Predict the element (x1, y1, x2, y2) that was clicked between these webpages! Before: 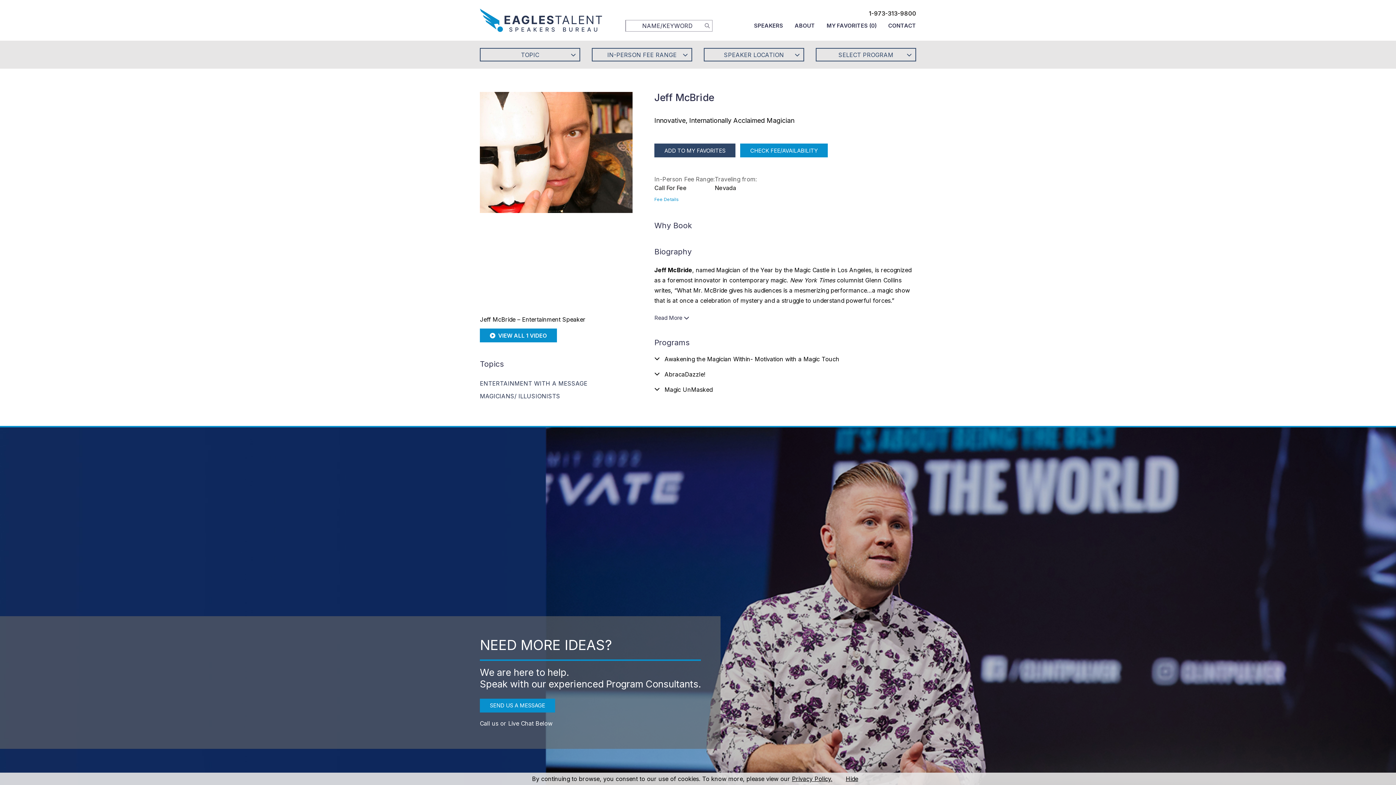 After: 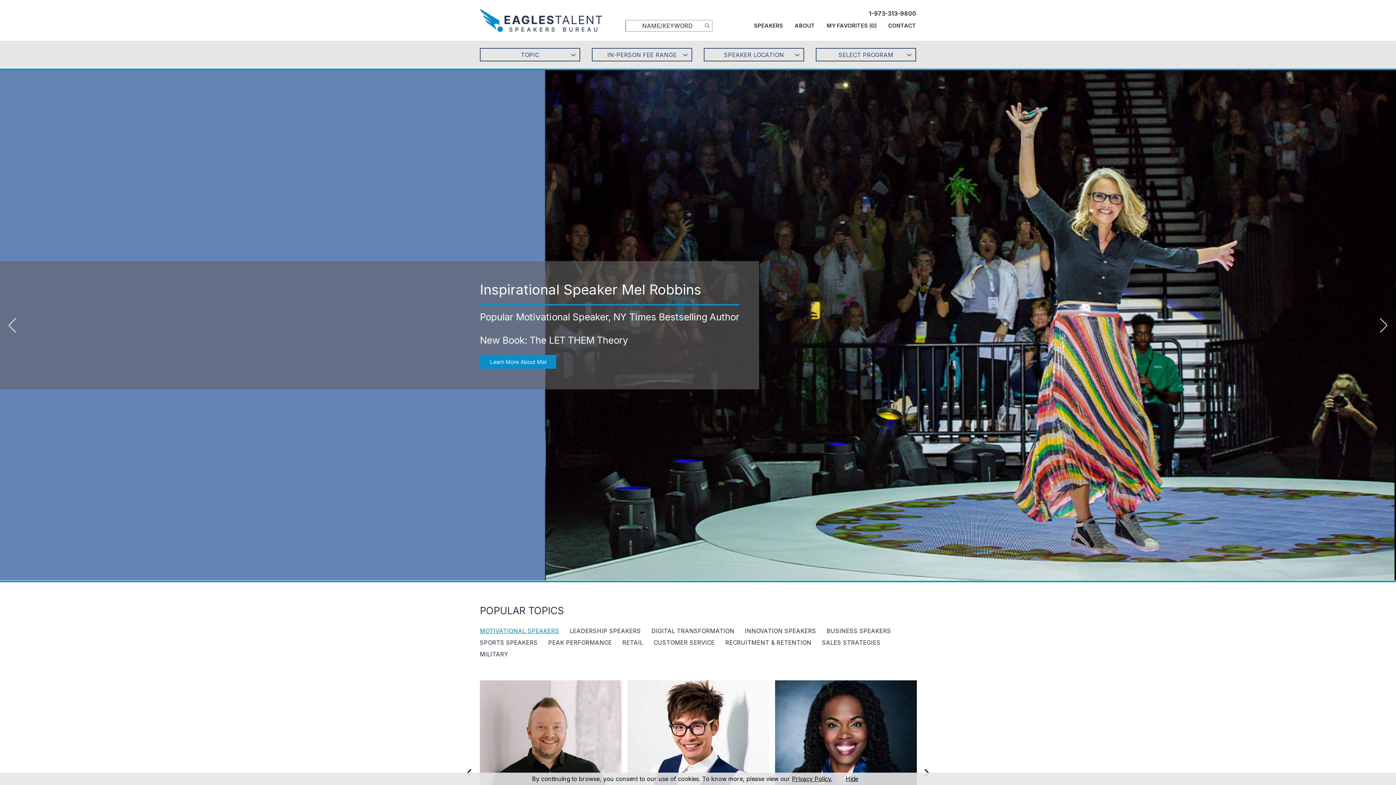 Action: bbox: (480, 8, 602, 32)